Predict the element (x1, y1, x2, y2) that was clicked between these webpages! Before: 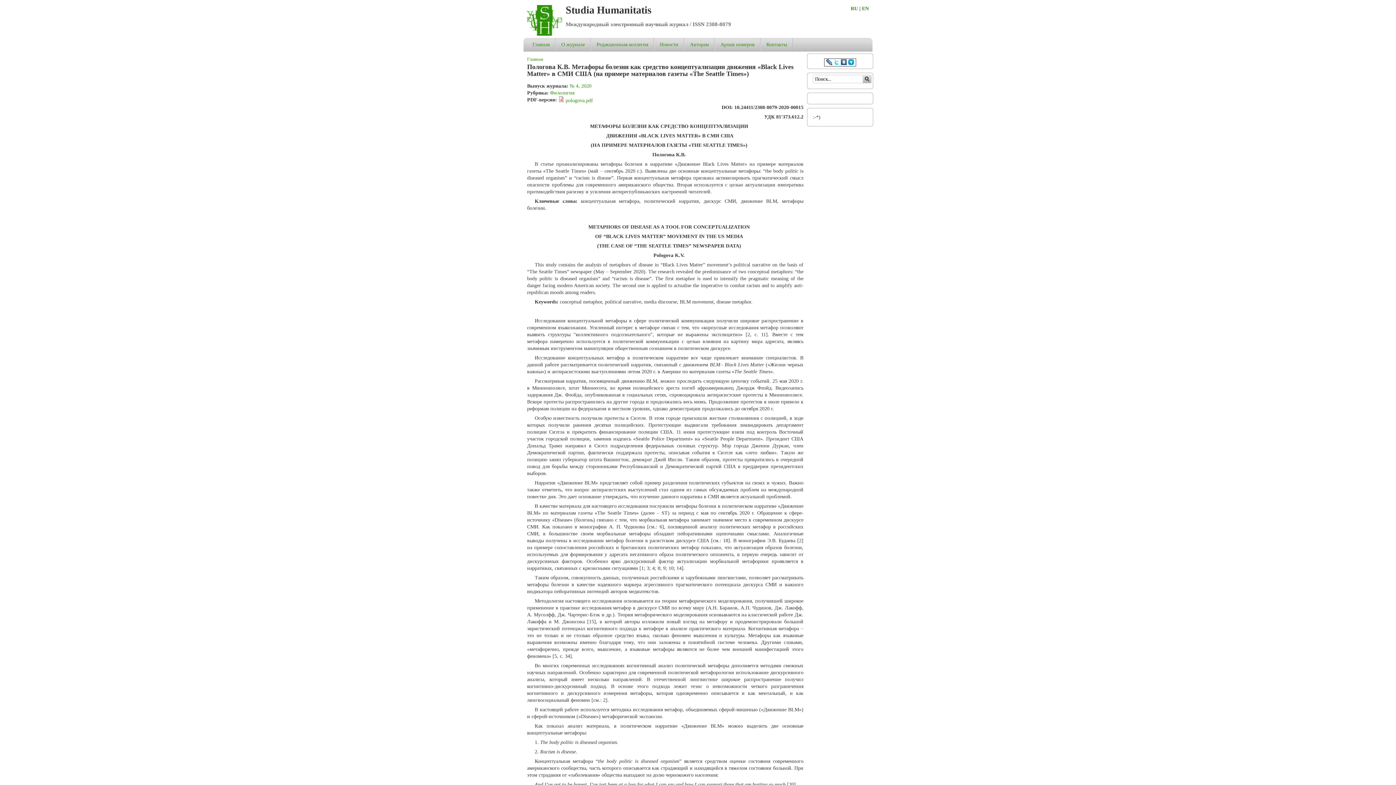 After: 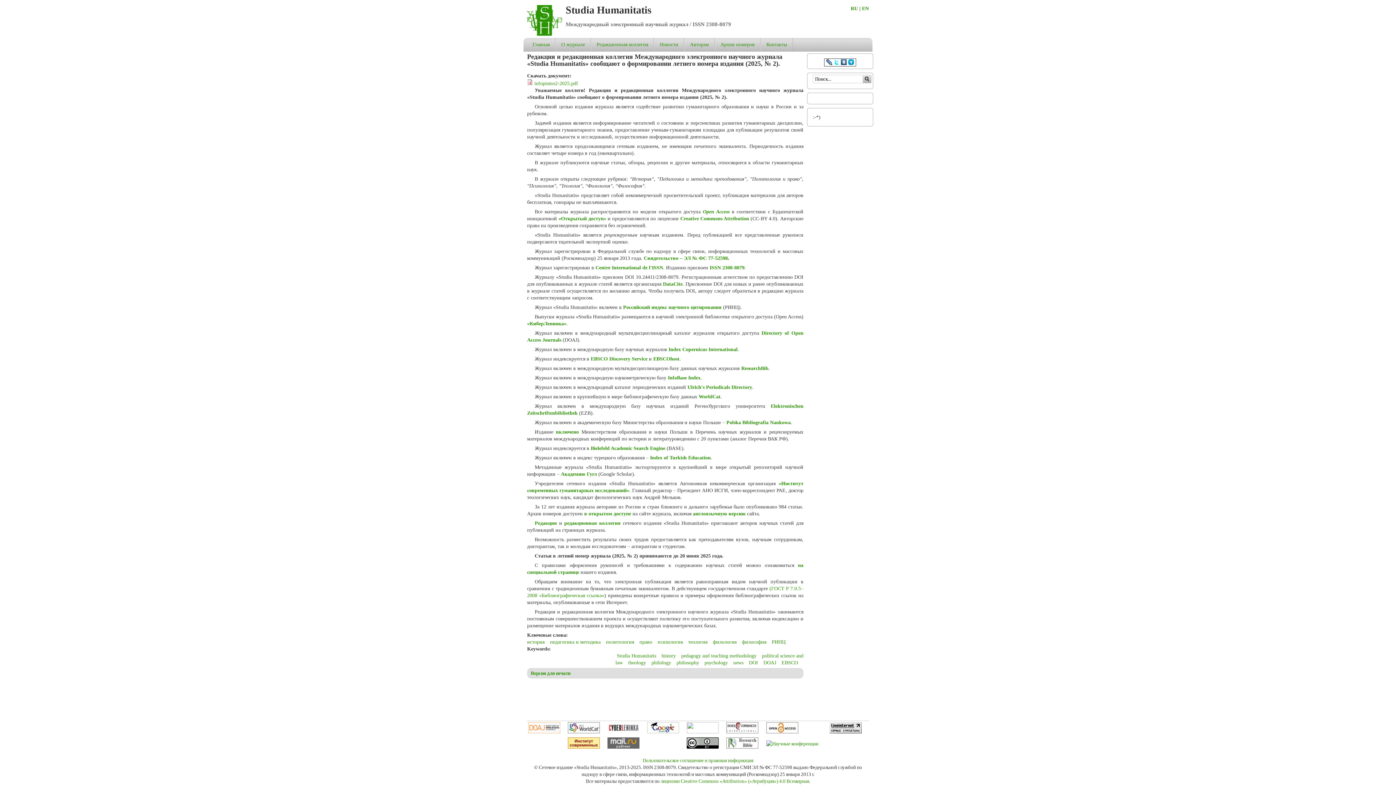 Action: label: Главная bbox: (532, 40, 549, 48)